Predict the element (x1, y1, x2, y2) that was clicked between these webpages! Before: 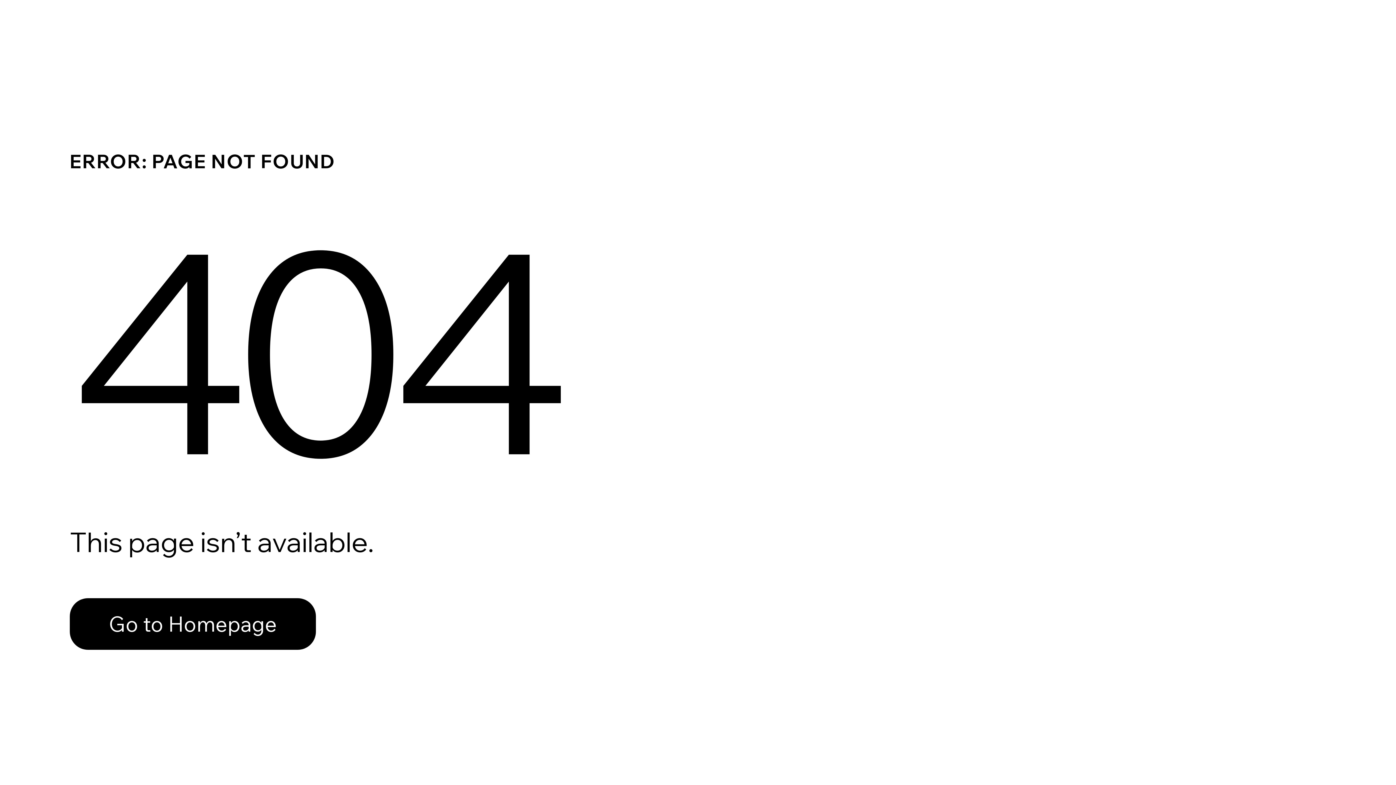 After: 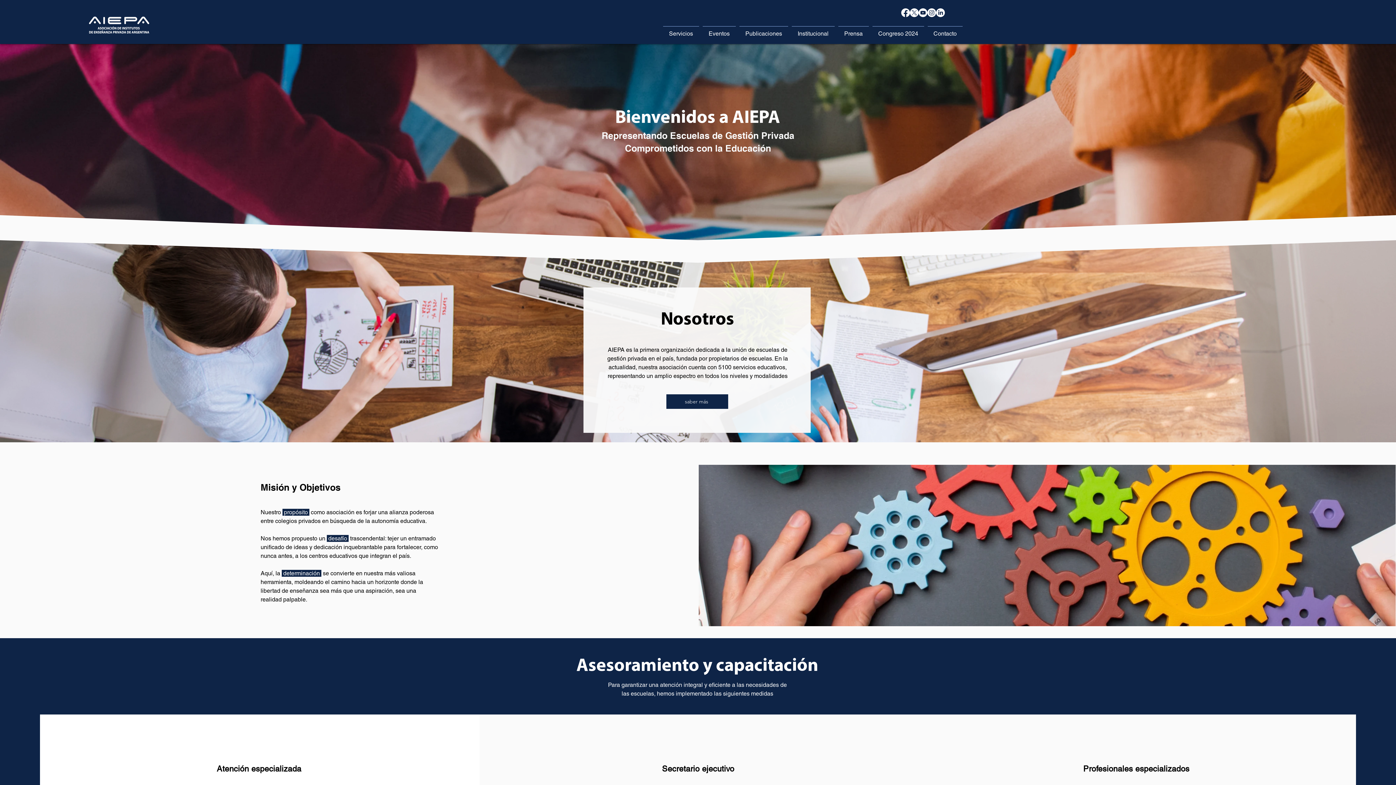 Action: label: Go to Homepage bbox: (69, 598, 316, 650)